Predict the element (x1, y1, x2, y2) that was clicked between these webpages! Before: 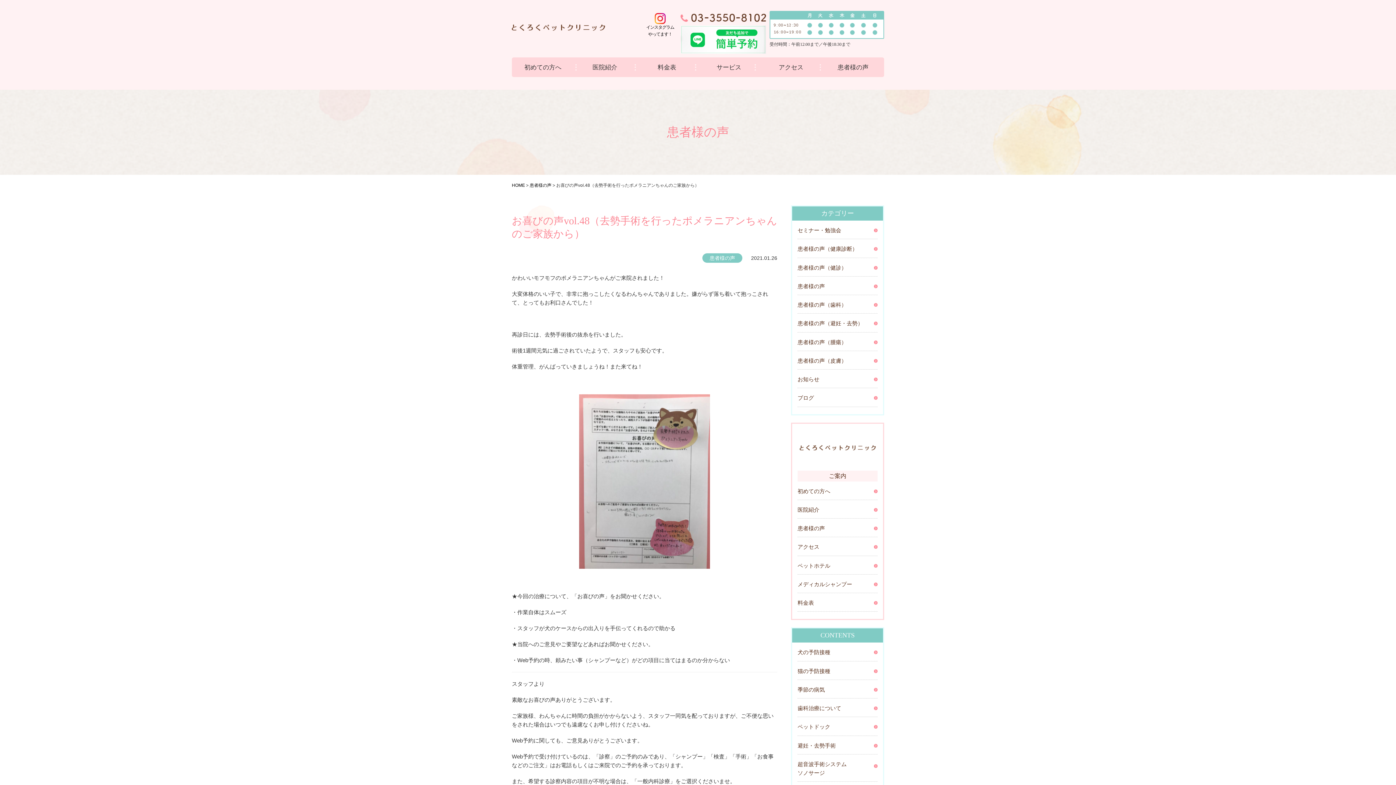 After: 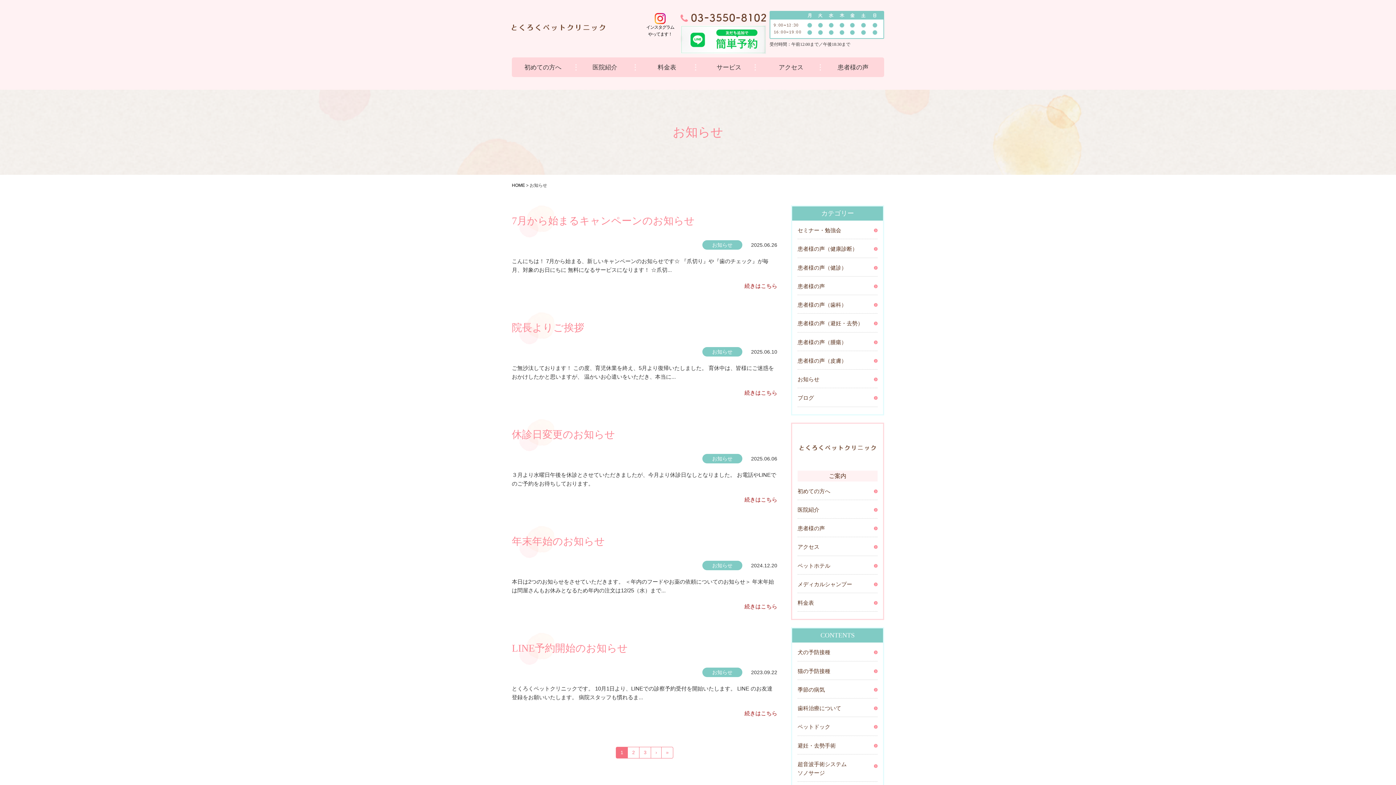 Action: label: お知らせ bbox: (797, 375, 877, 384)